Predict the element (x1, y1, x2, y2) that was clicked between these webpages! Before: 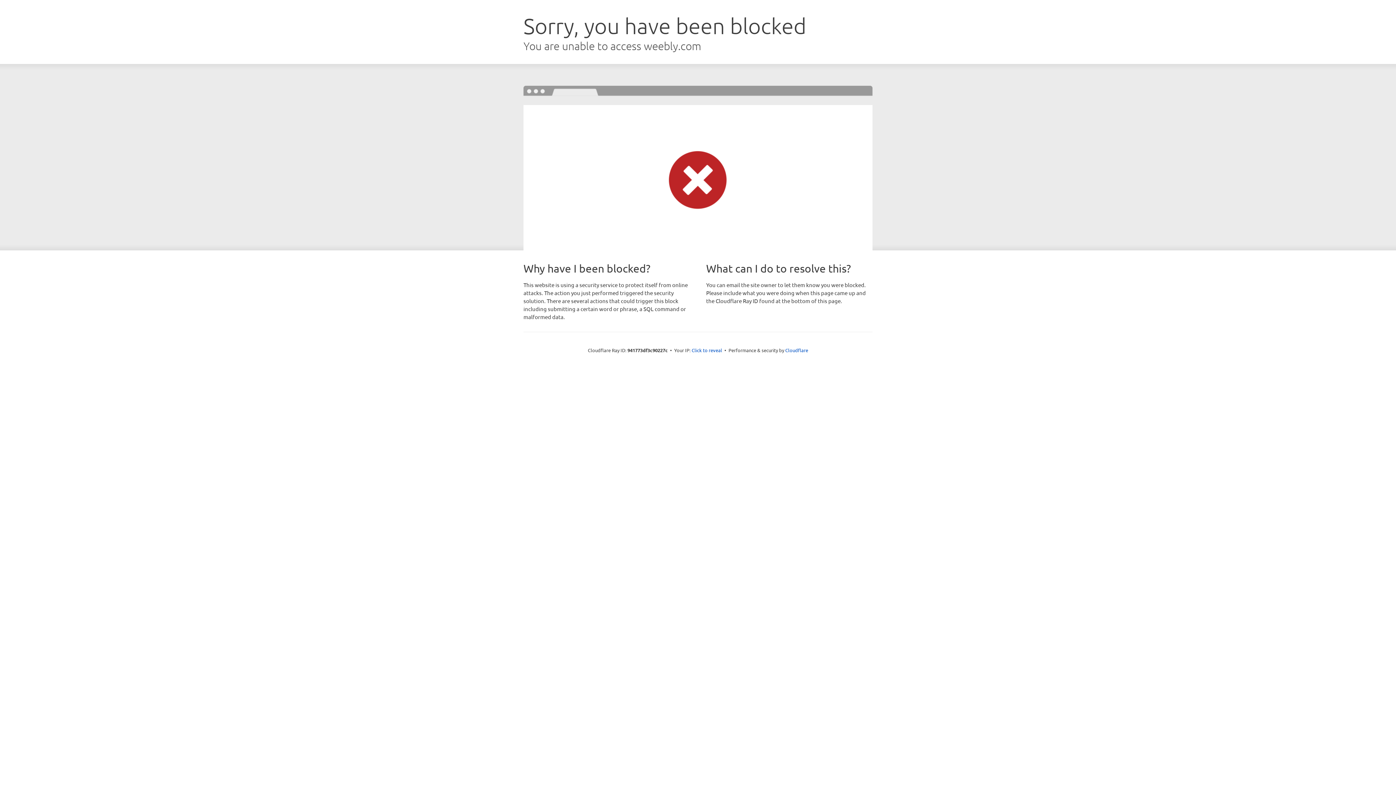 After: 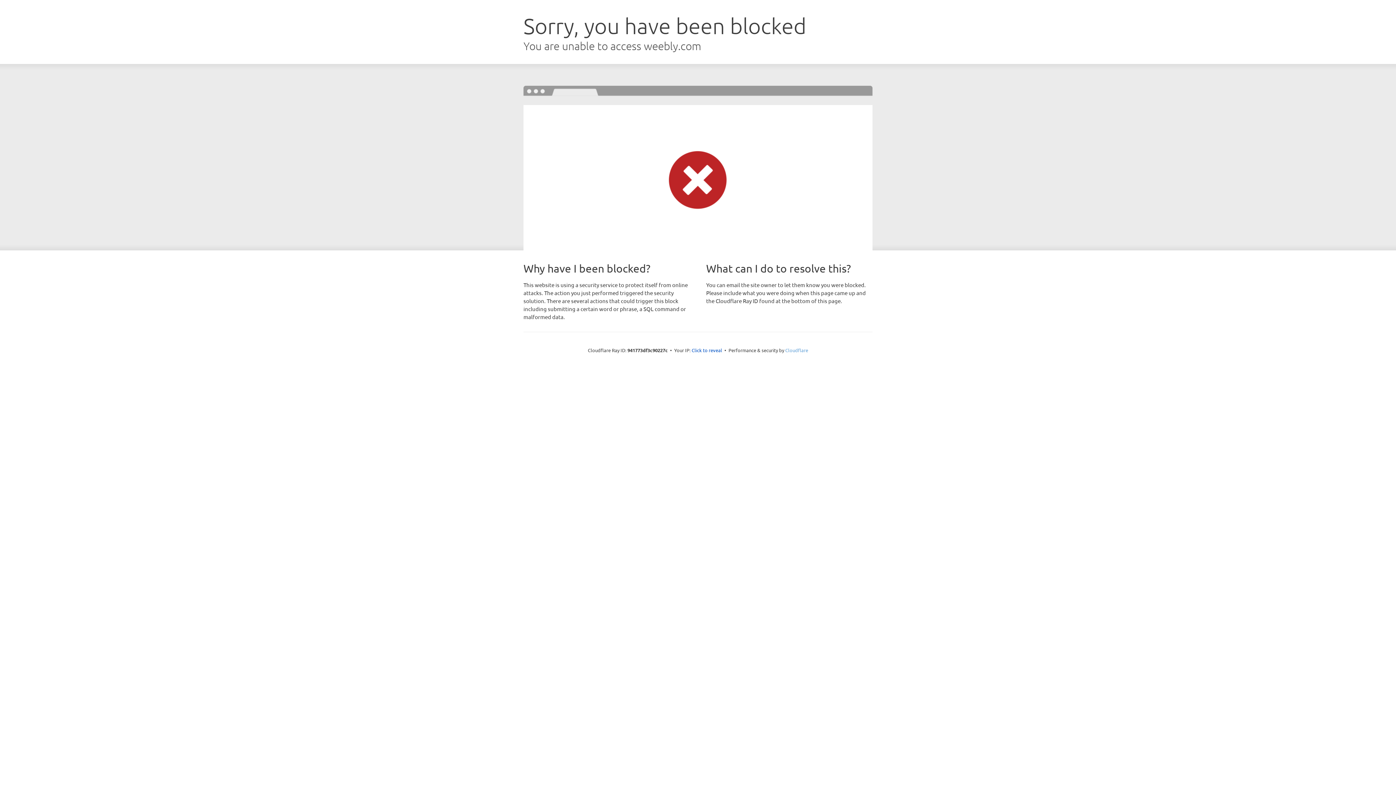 Action: label: Cloudflare bbox: (785, 347, 808, 353)